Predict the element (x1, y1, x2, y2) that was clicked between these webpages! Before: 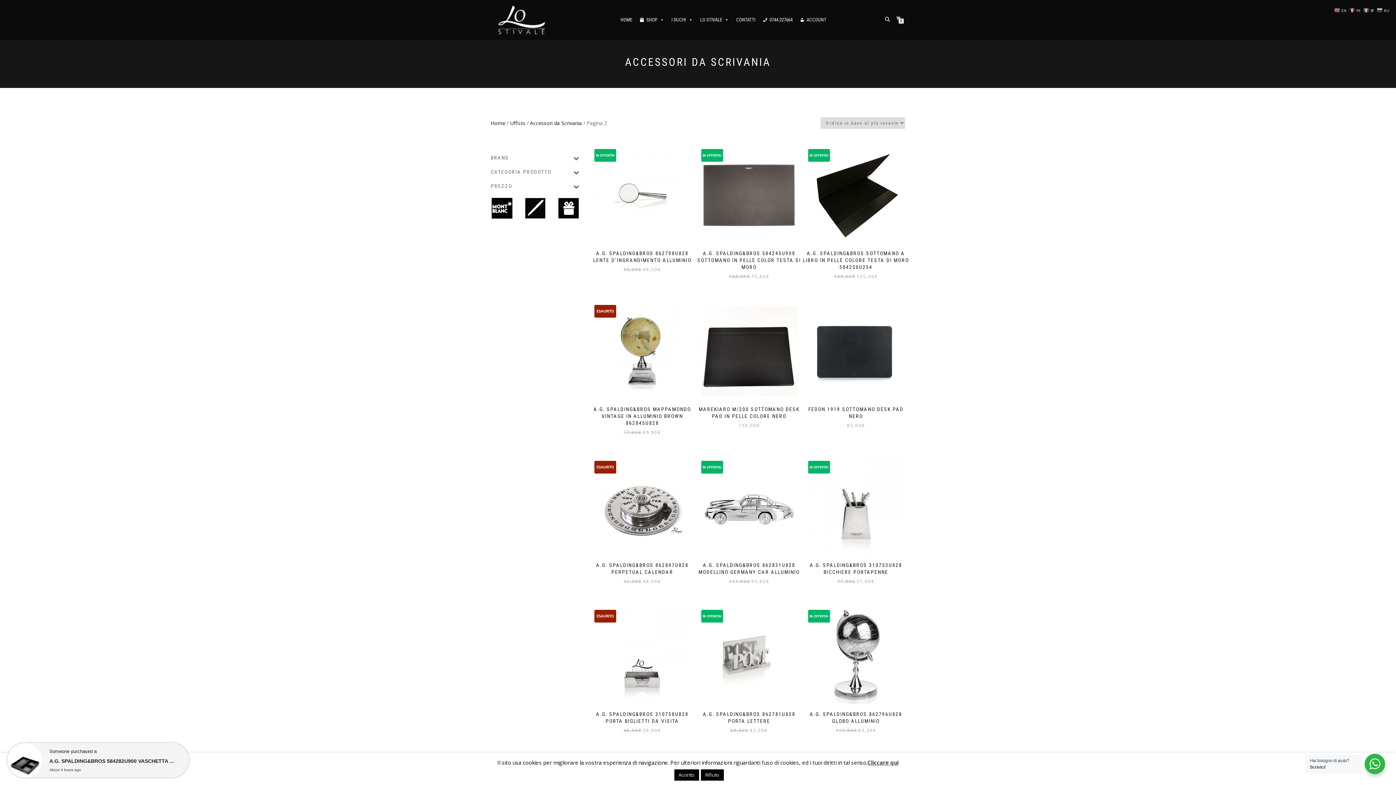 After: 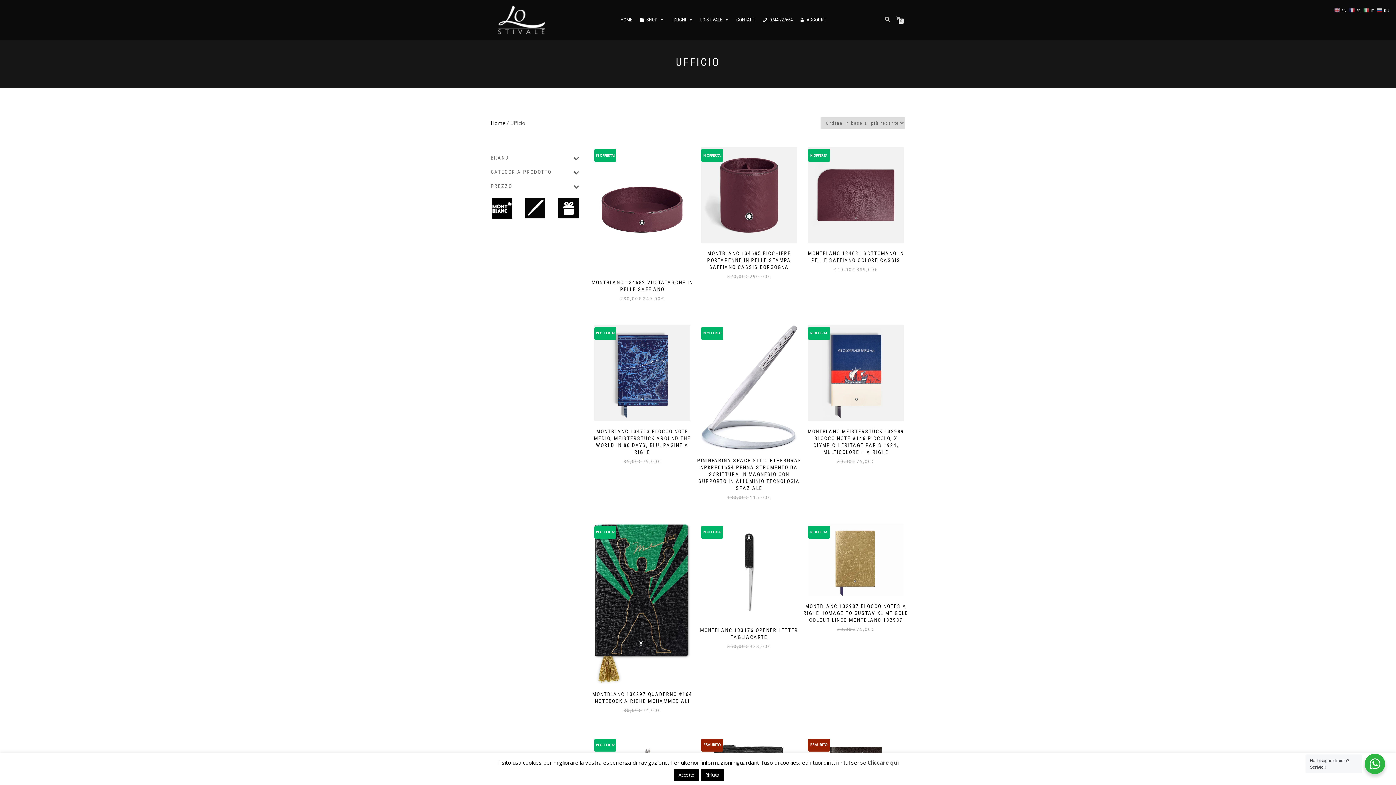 Action: bbox: (510, 119, 525, 126) label: Ufficio